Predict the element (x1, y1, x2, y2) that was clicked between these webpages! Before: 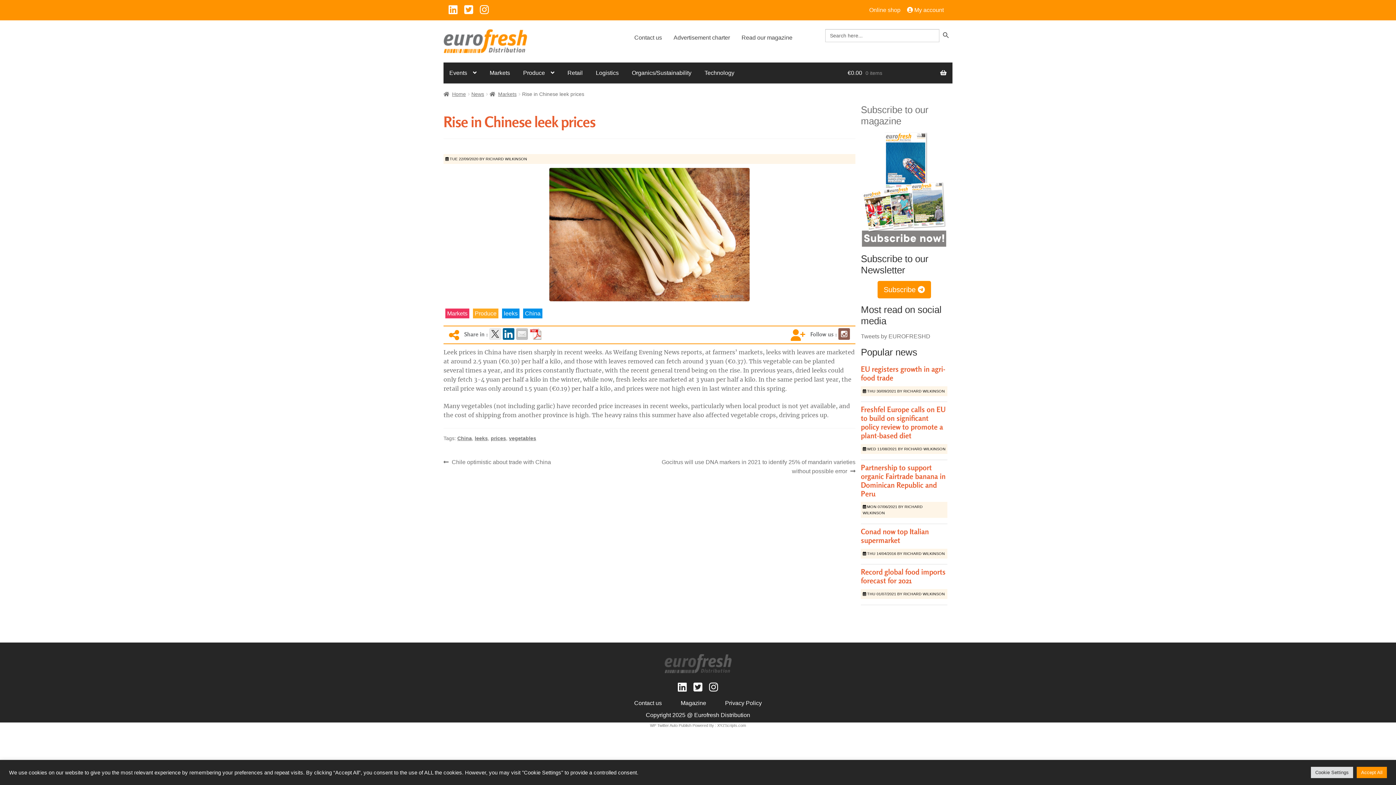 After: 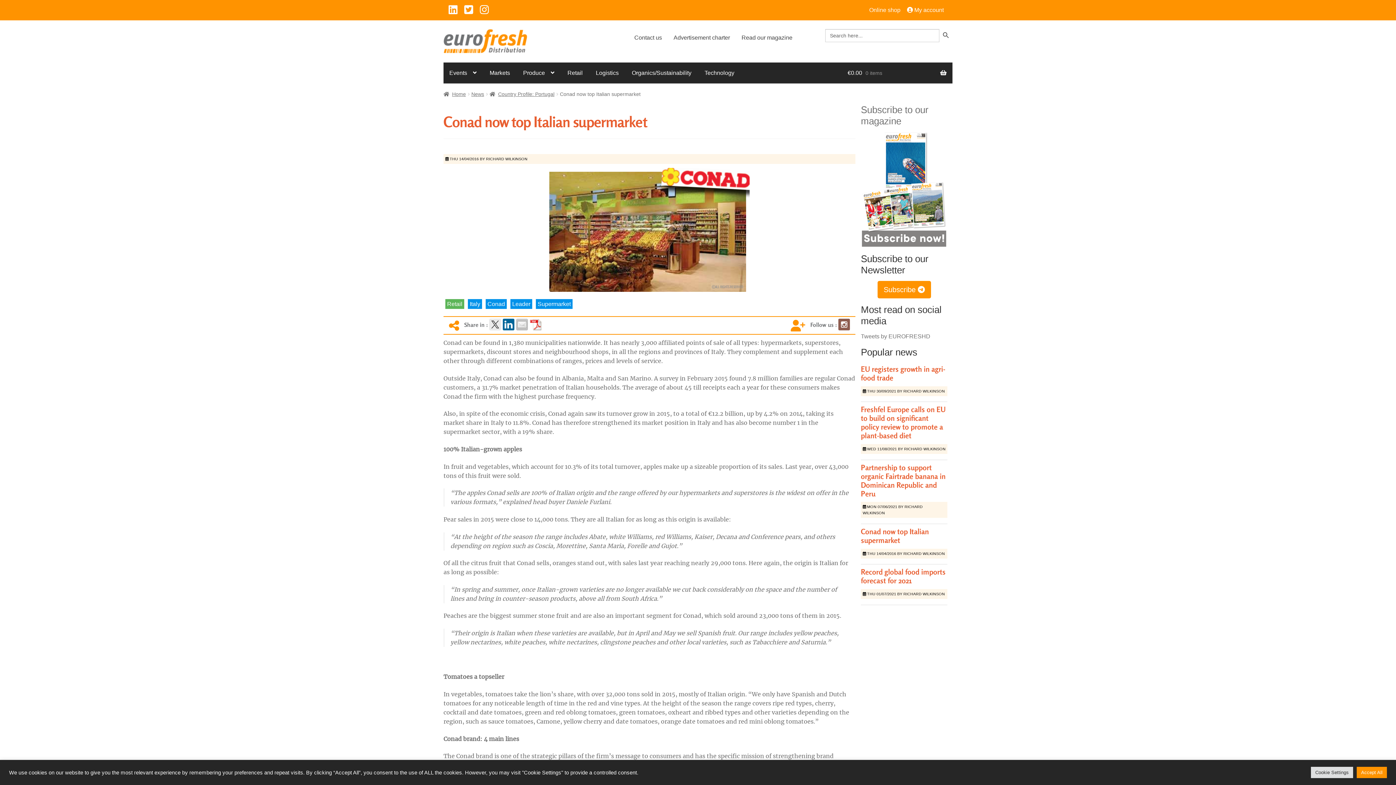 Action: label: Conad now top Italian supermarket bbox: (861, 527, 929, 545)